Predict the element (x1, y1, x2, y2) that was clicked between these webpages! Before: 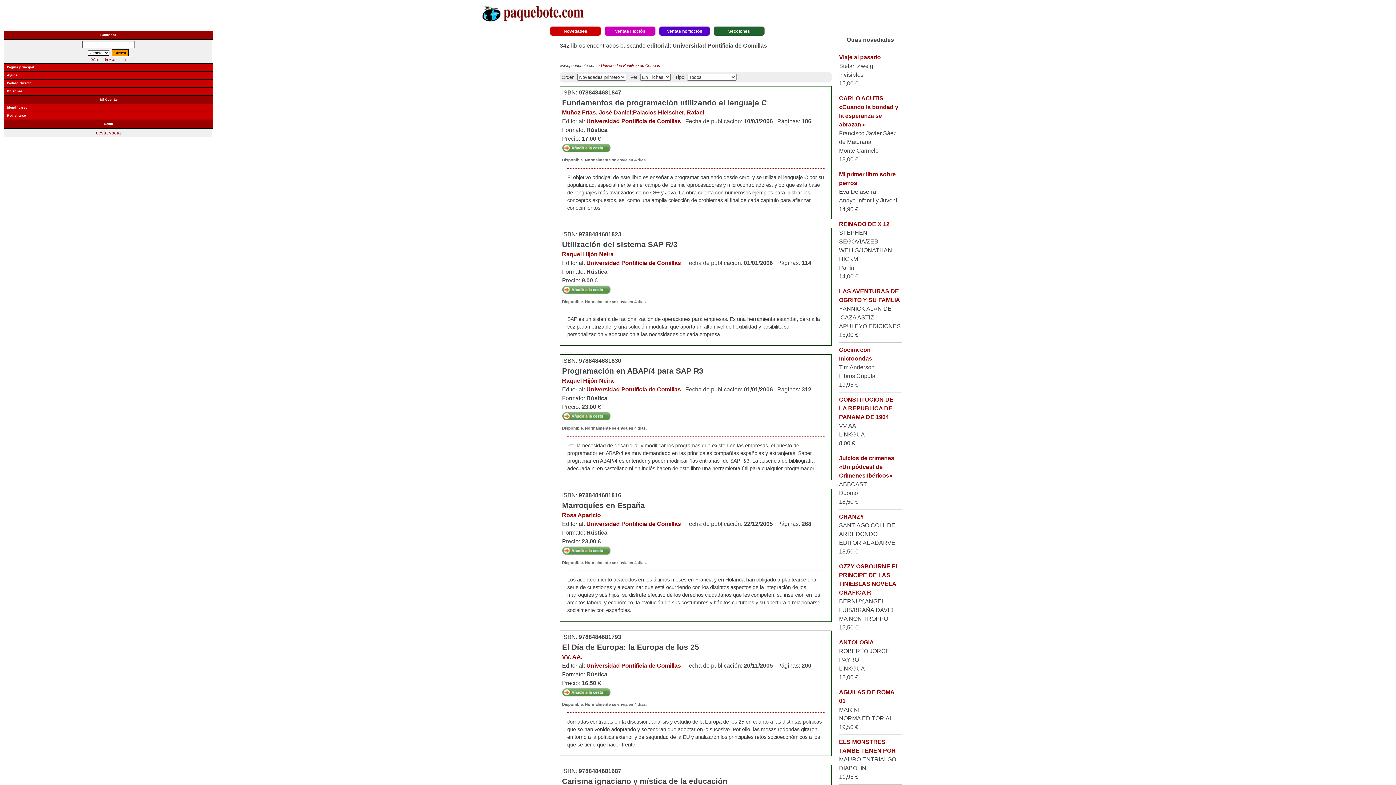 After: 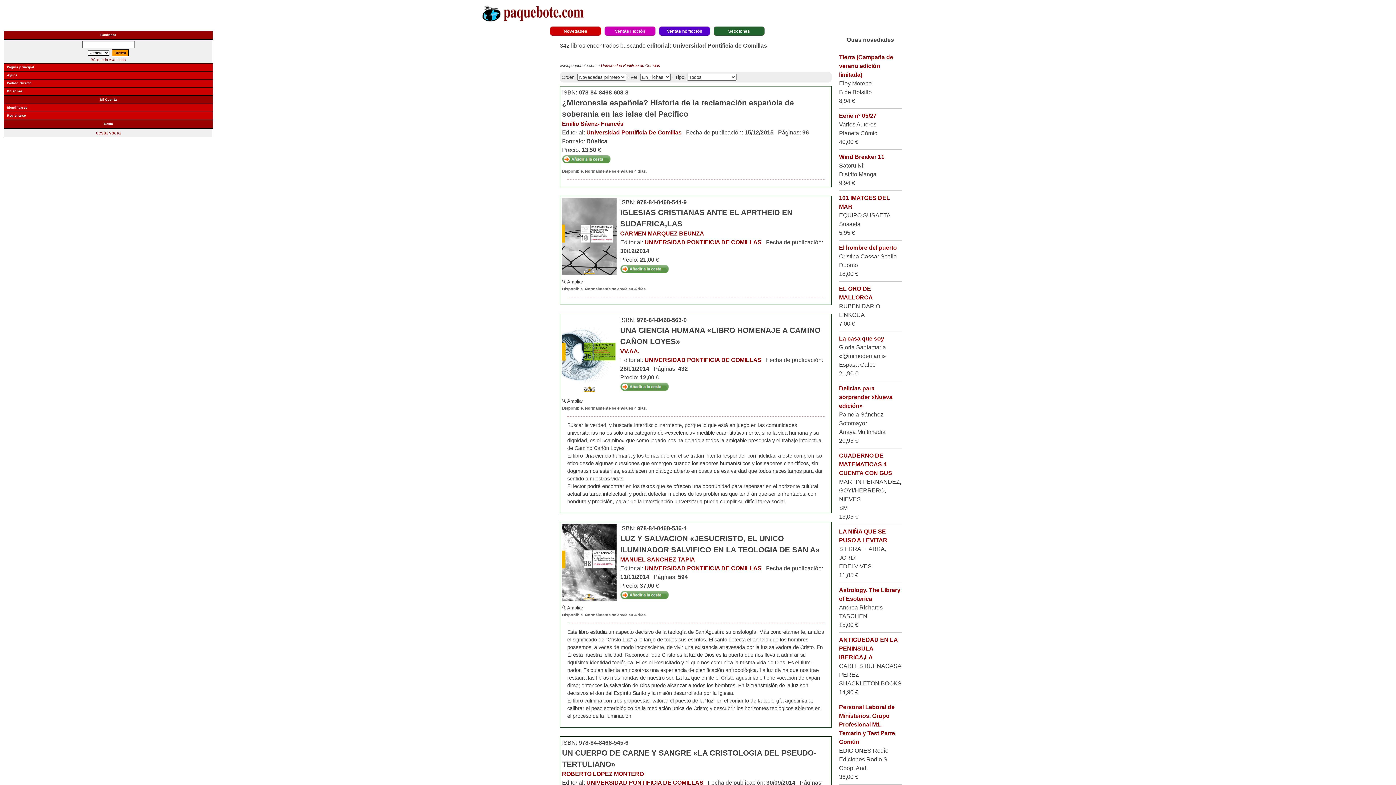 Action: bbox: (586, 520, 681, 527) label: Universidad Pontificia de Comillas